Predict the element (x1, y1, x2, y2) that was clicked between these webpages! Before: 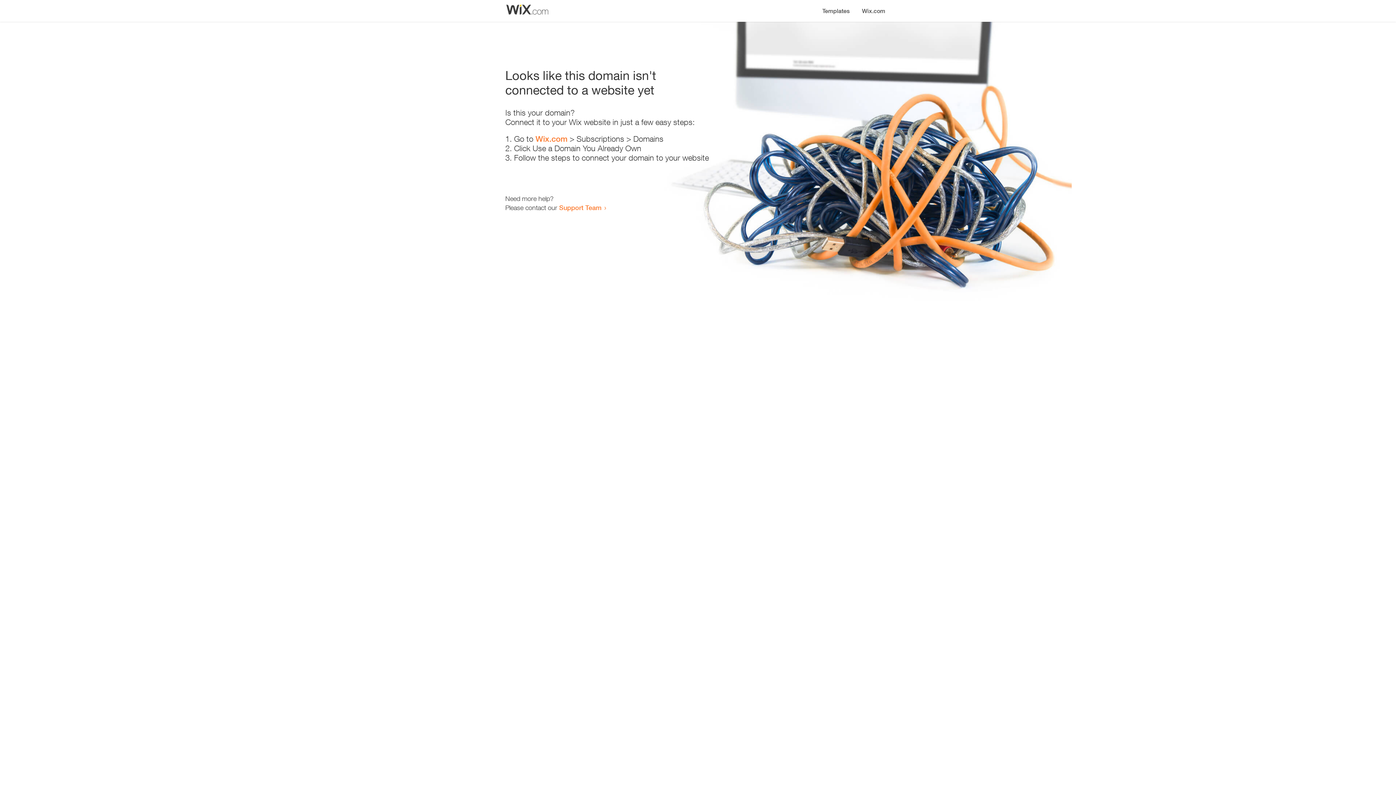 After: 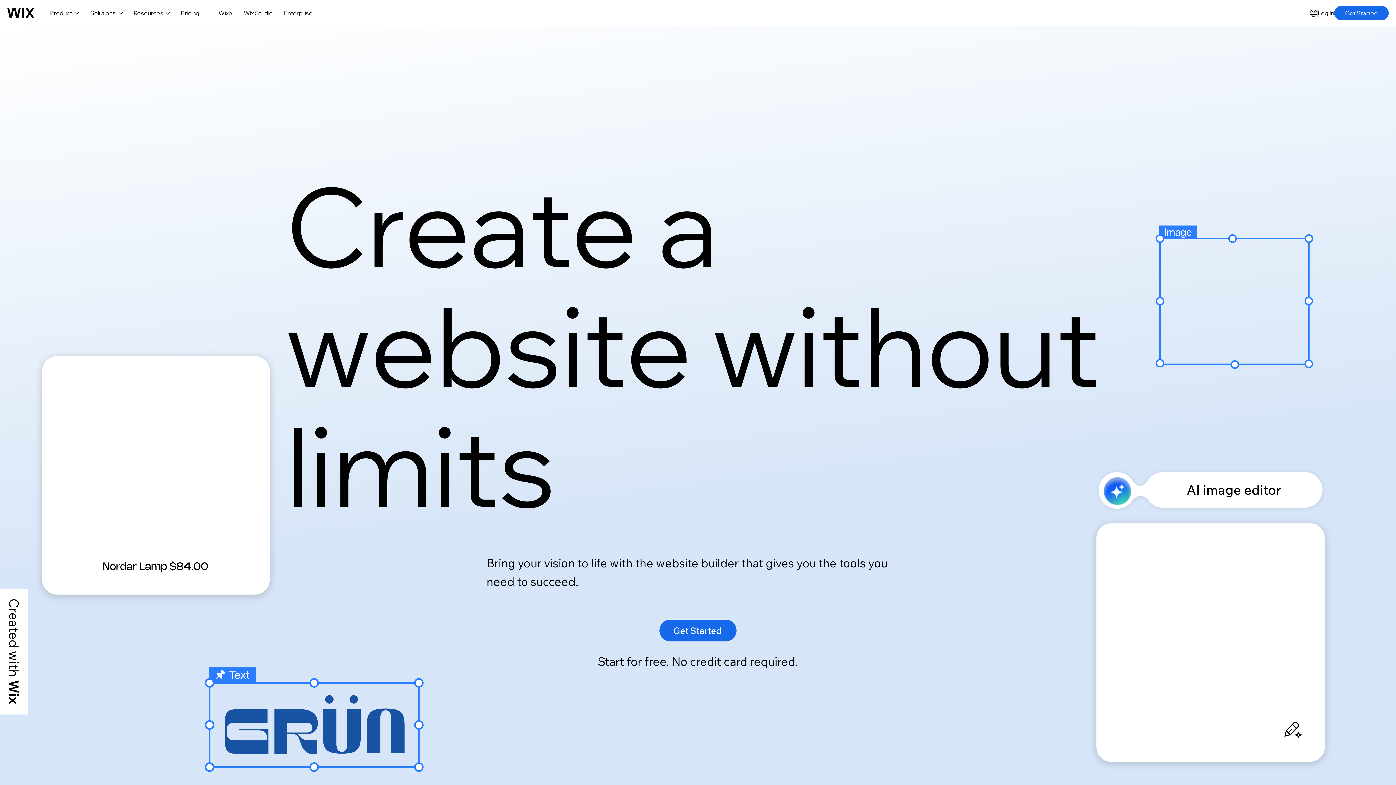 Action: bbox: (535, 134, 567, 143) label: Wix.com